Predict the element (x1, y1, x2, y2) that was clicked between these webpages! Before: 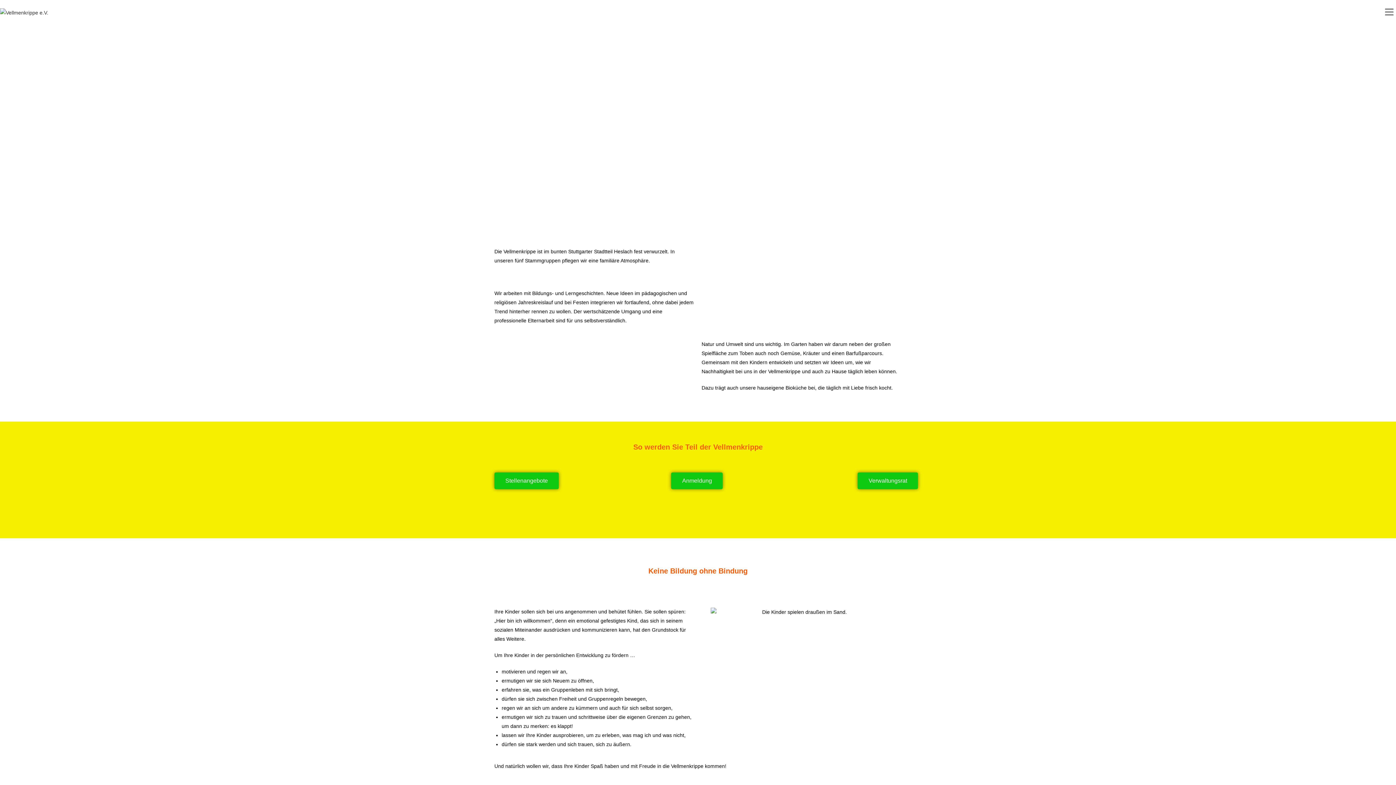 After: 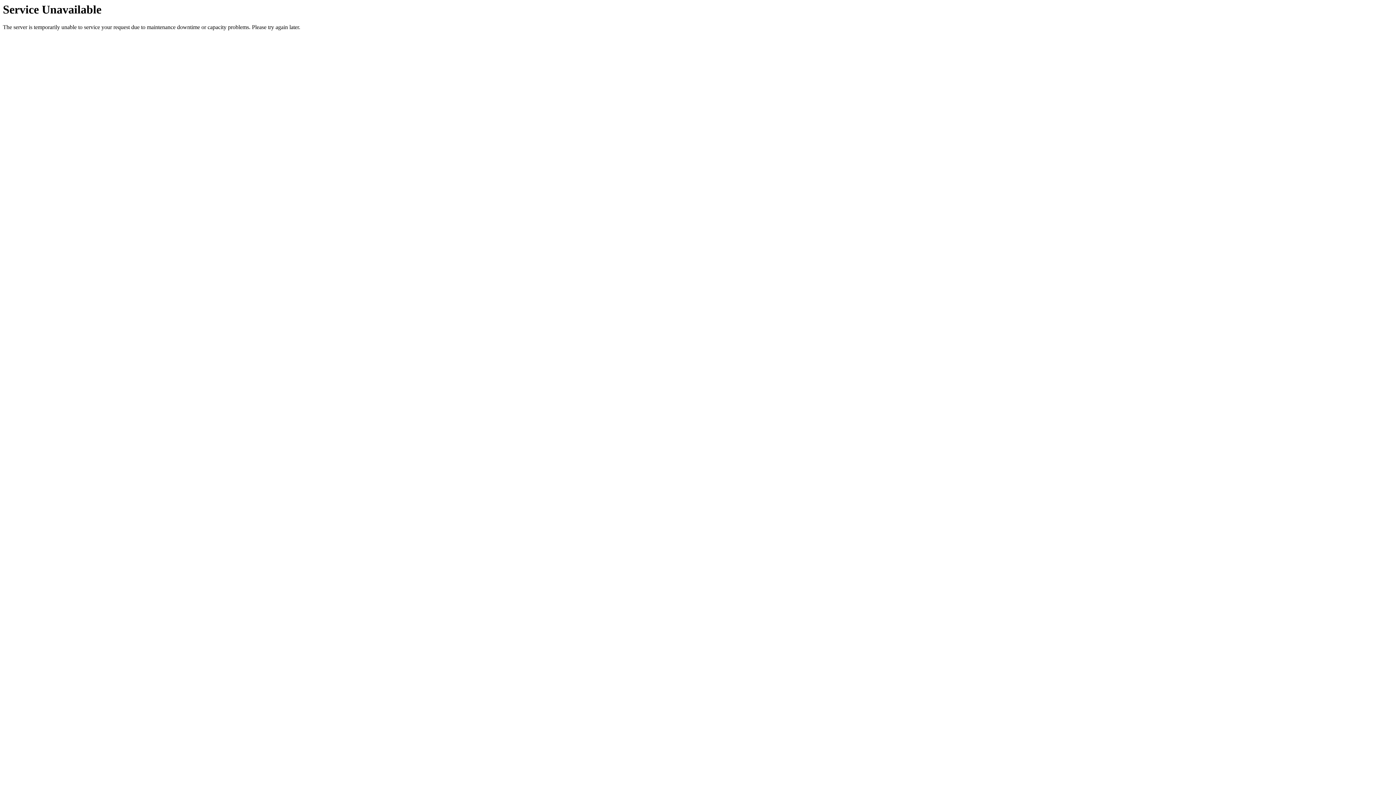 Action: label: Verwaltungsrat bbox: (857, 472, 918, 489)